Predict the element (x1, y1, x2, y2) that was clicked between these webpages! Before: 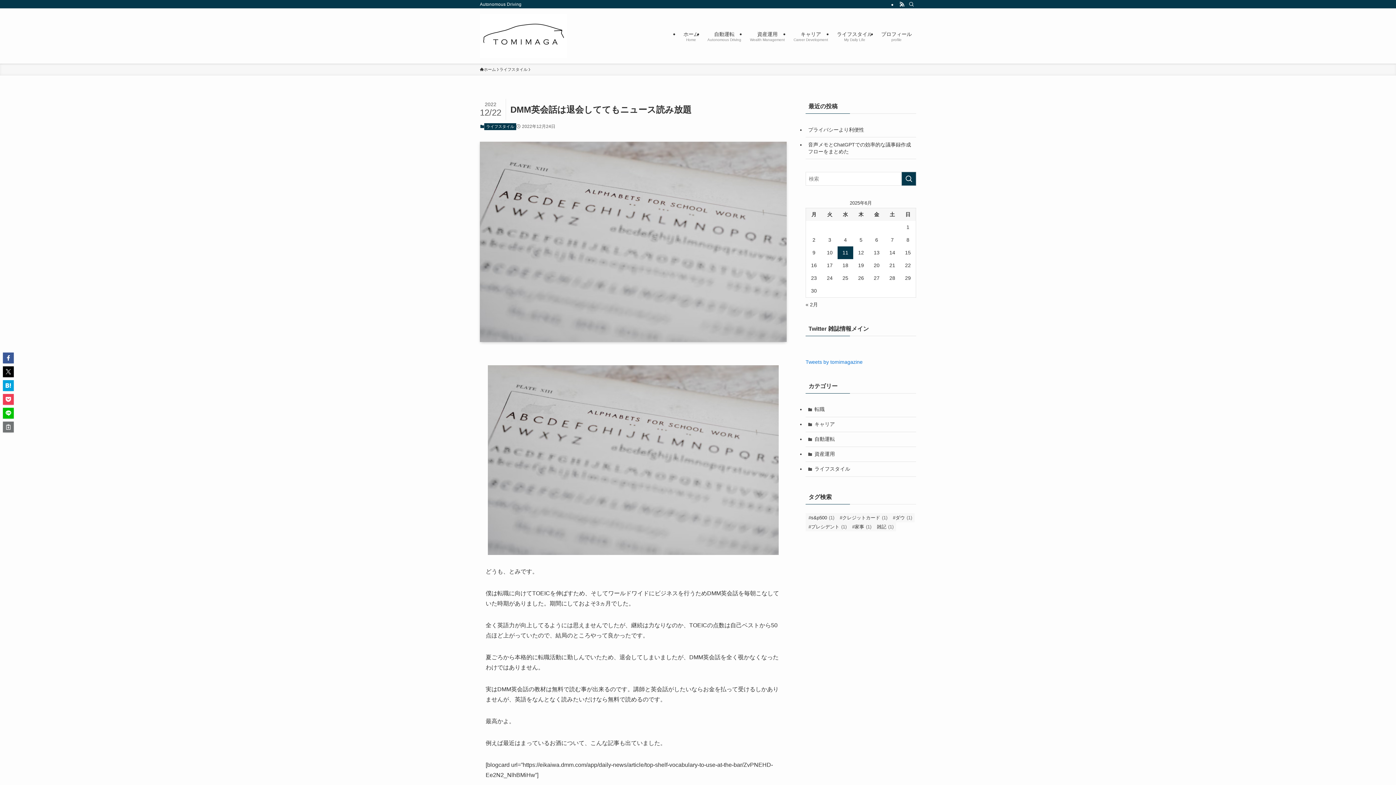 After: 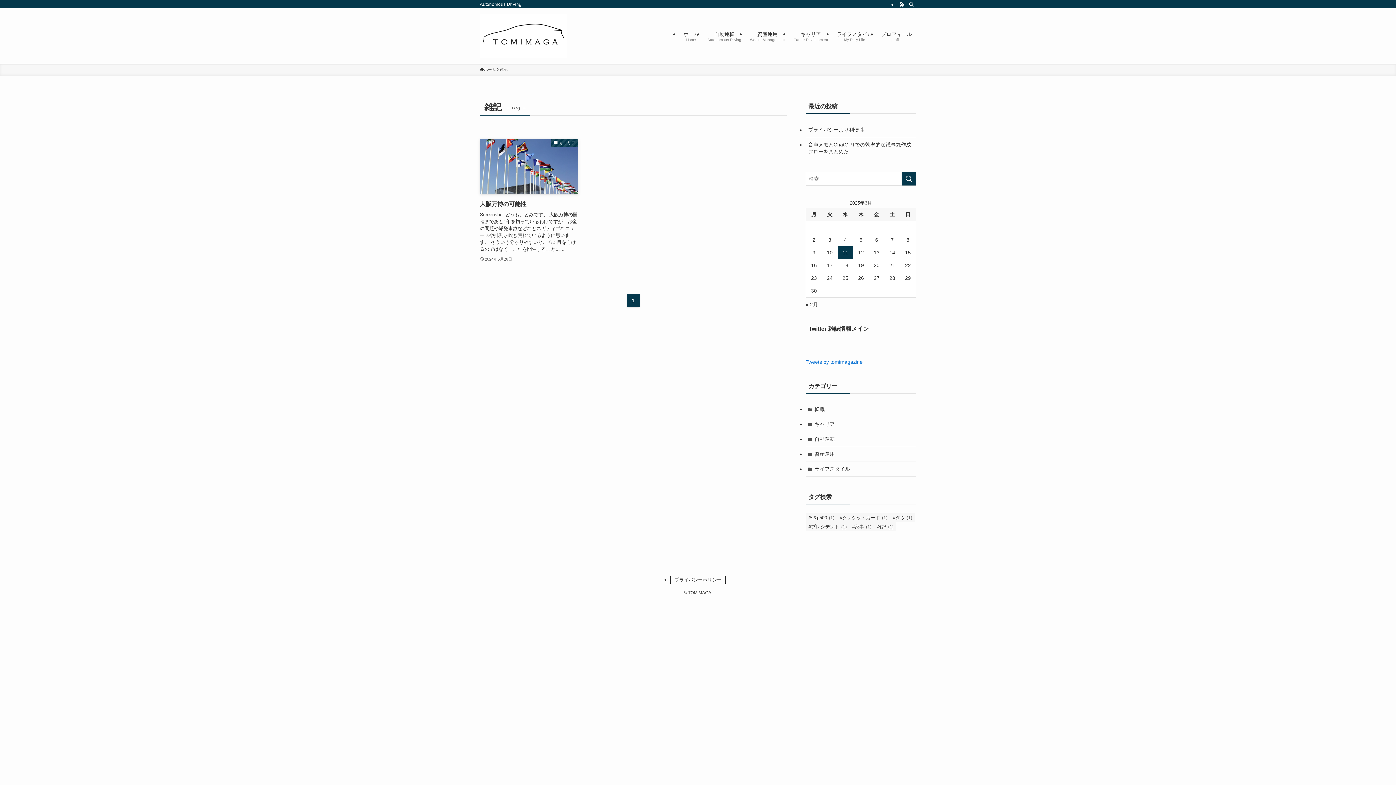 Action: label: 雑記 (1個の項目) bbox: (874, 522, 896, 531)